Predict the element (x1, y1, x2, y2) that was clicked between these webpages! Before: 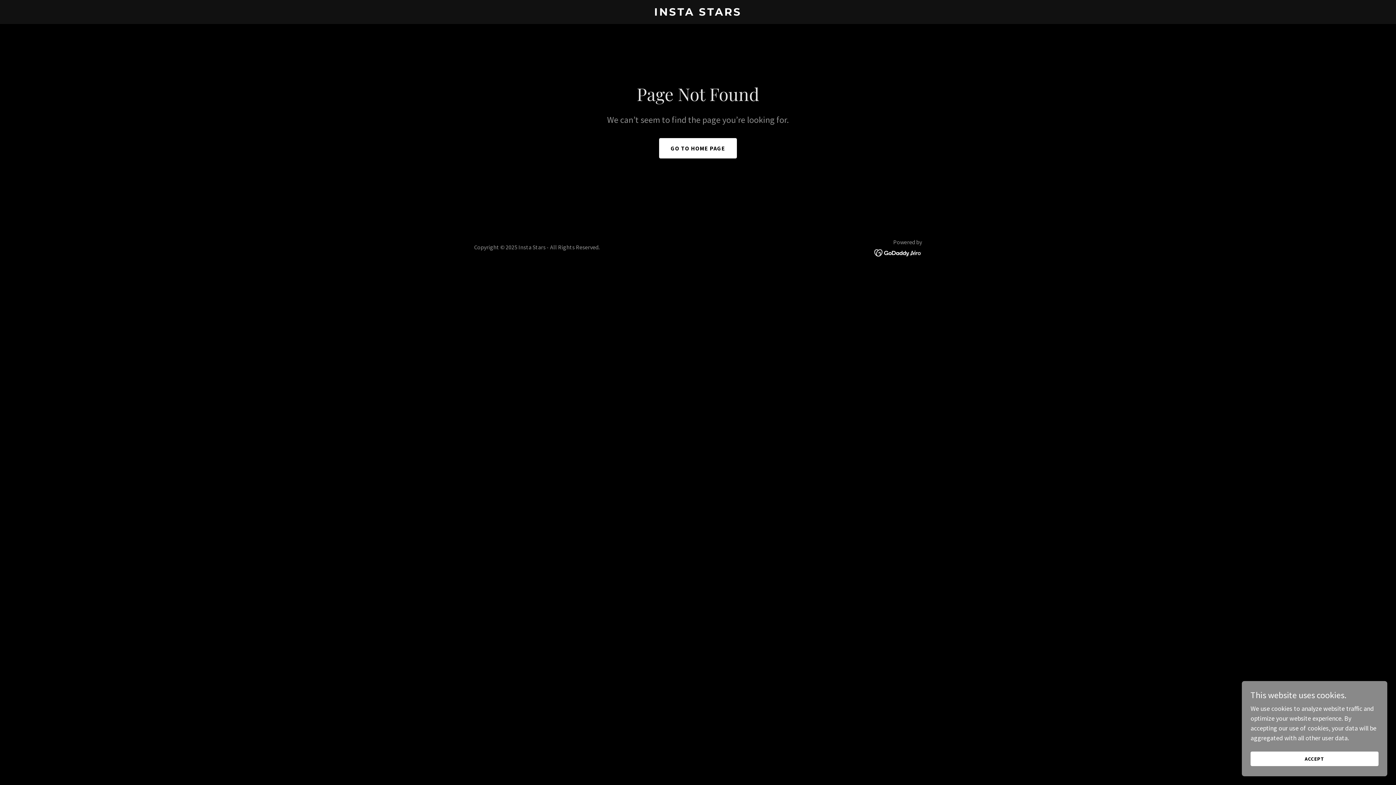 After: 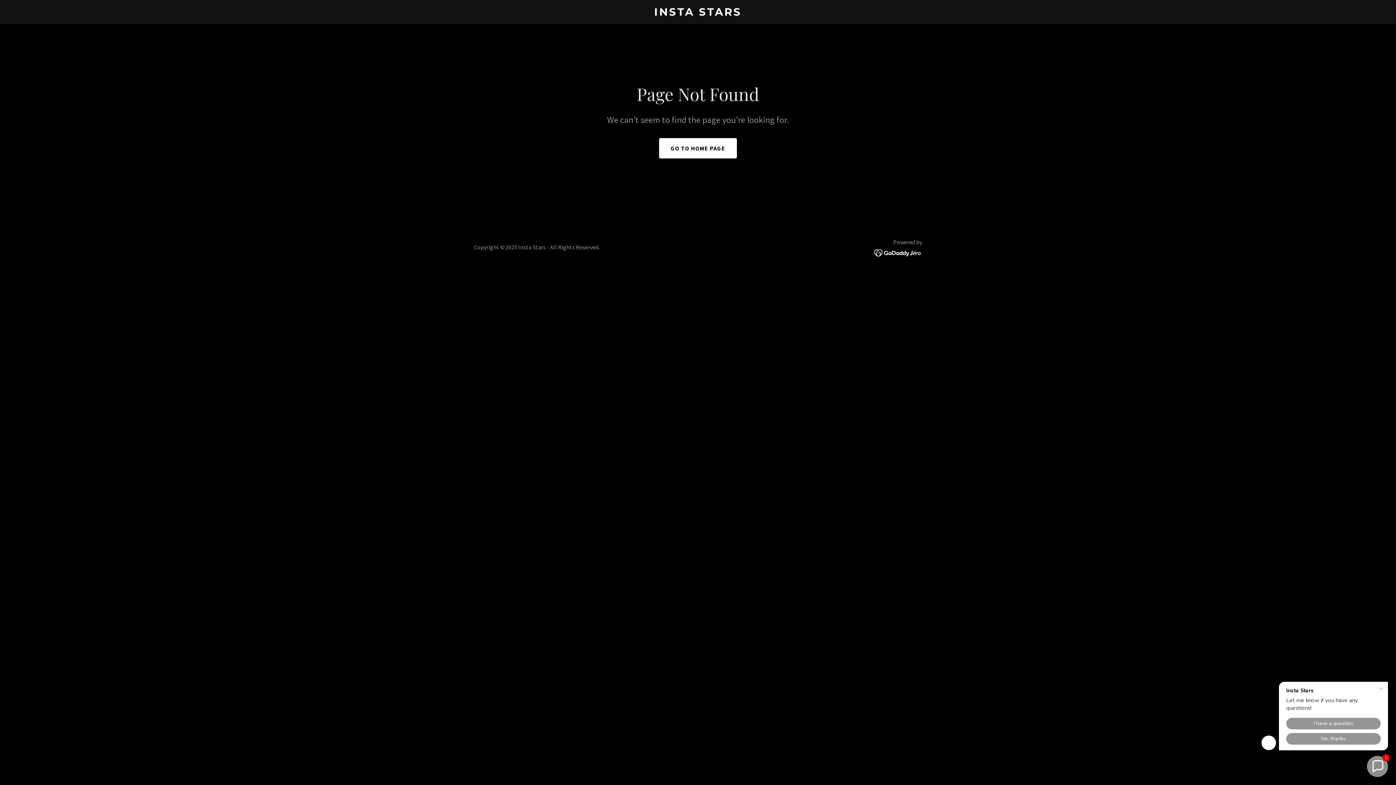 Action: label: ACCEPT bbox: (1250, 752, 1378, 766)